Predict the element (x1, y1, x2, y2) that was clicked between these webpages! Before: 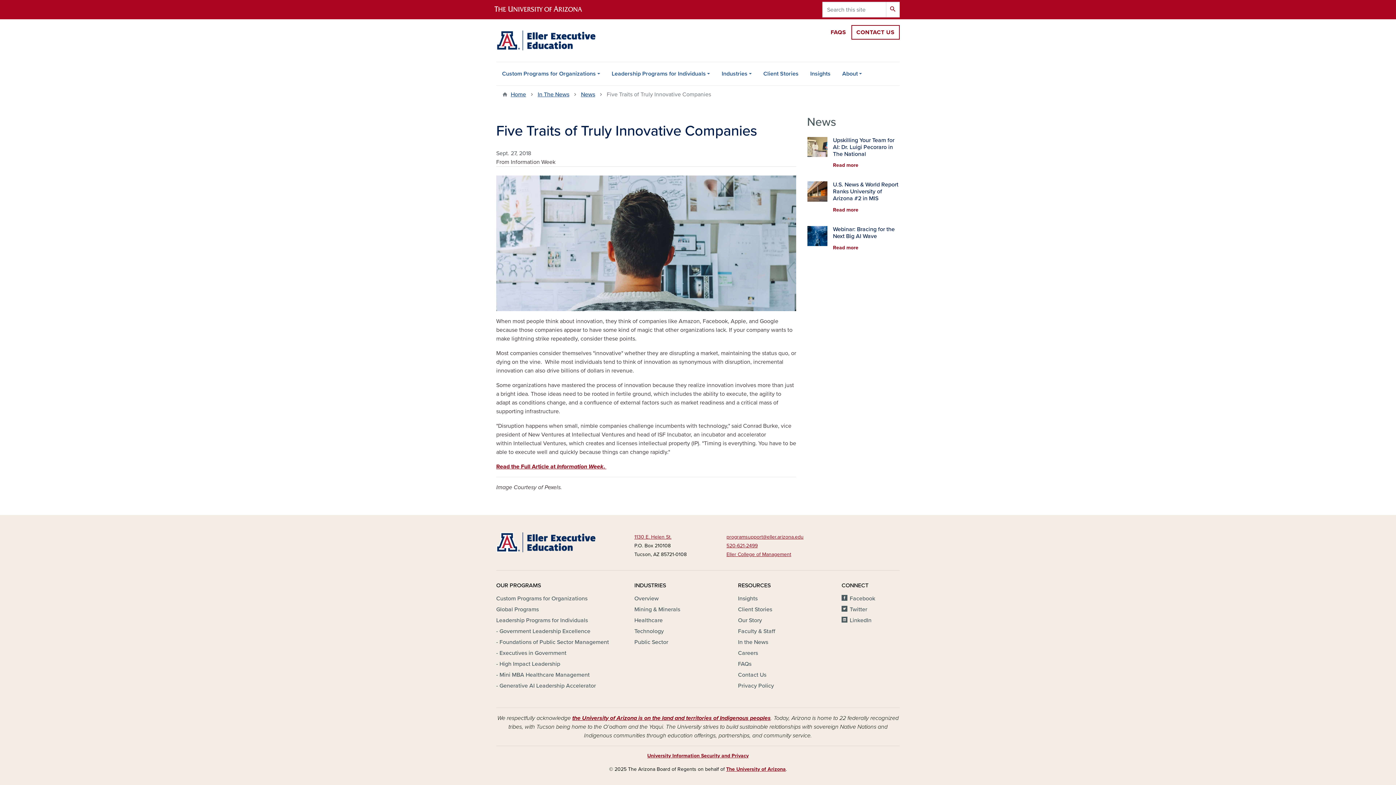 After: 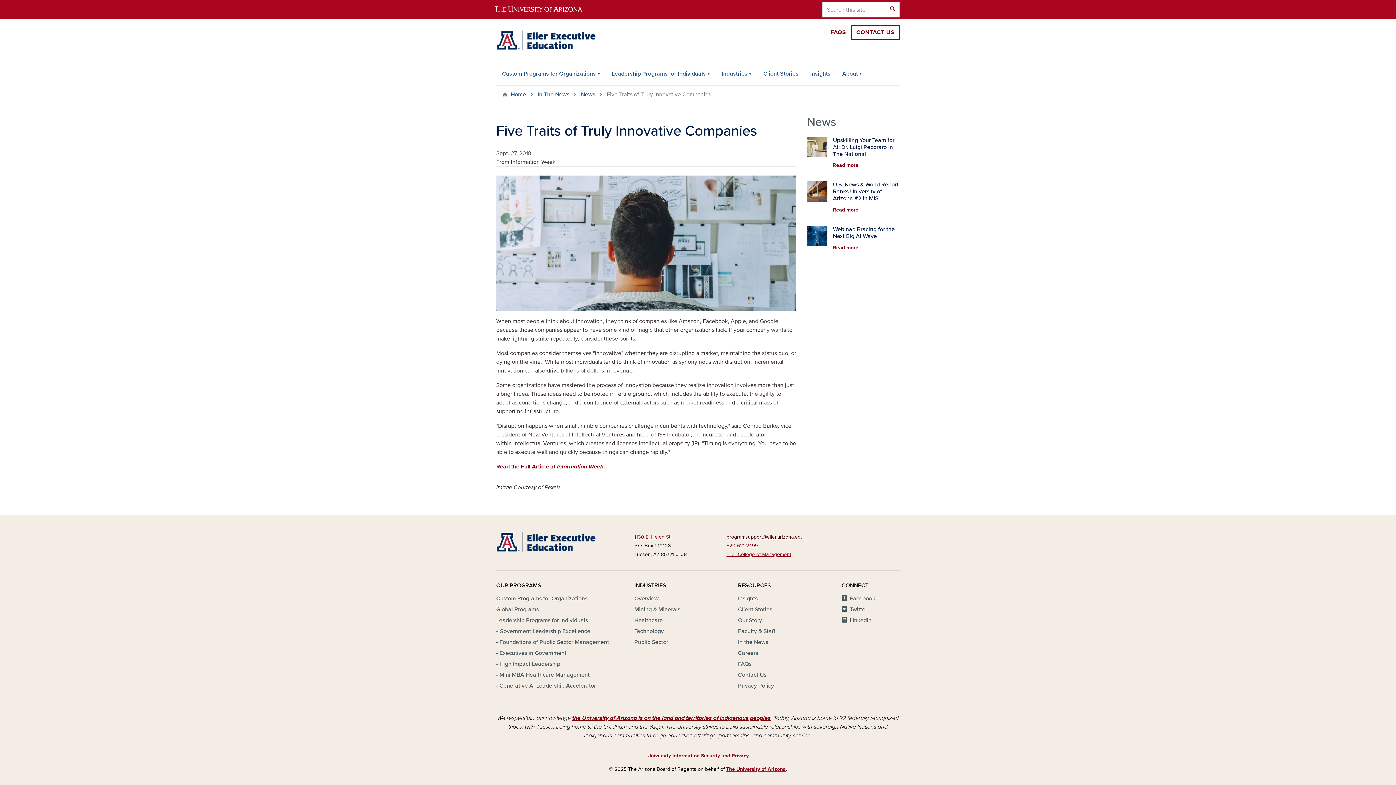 Action: bbox: (726, 533, 803, 540) label: programsupport@eller.arizona.edu